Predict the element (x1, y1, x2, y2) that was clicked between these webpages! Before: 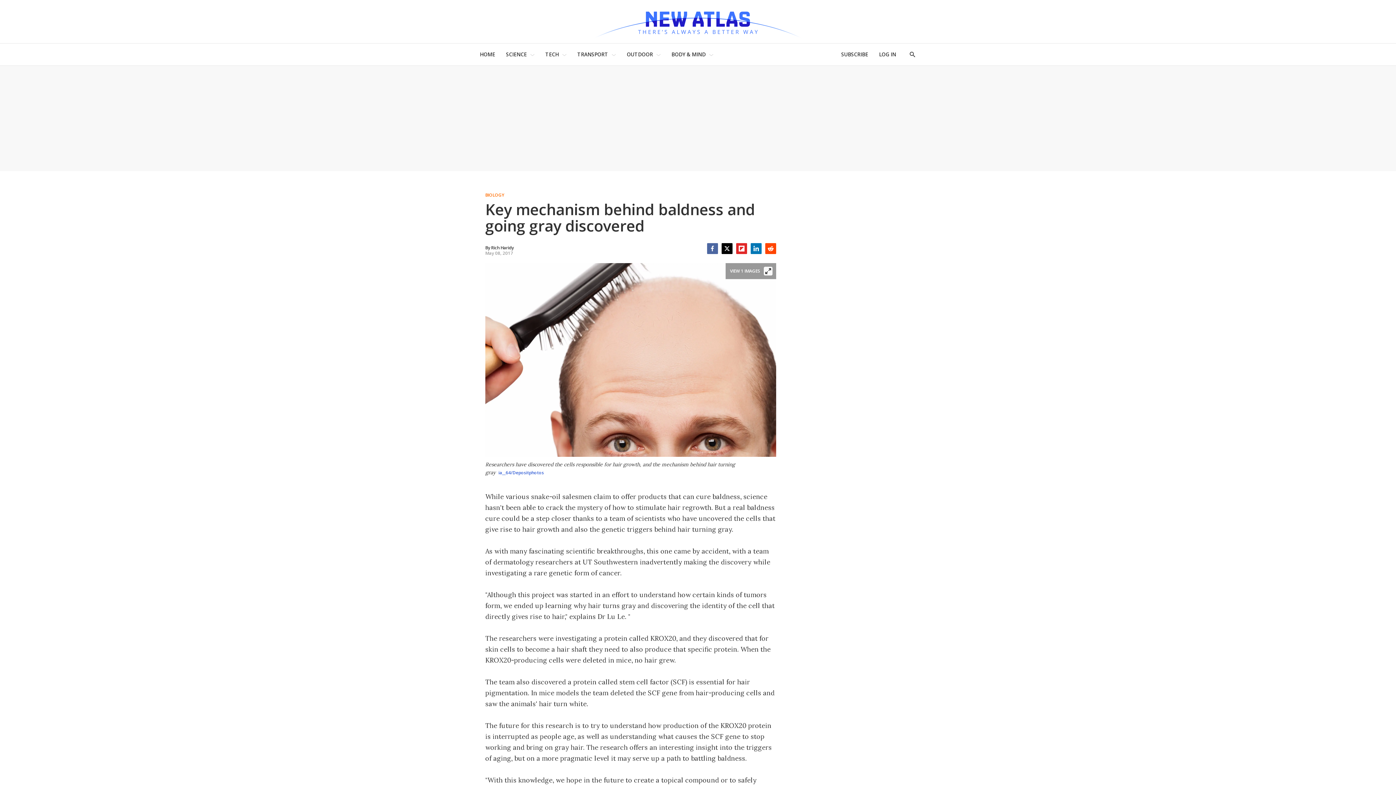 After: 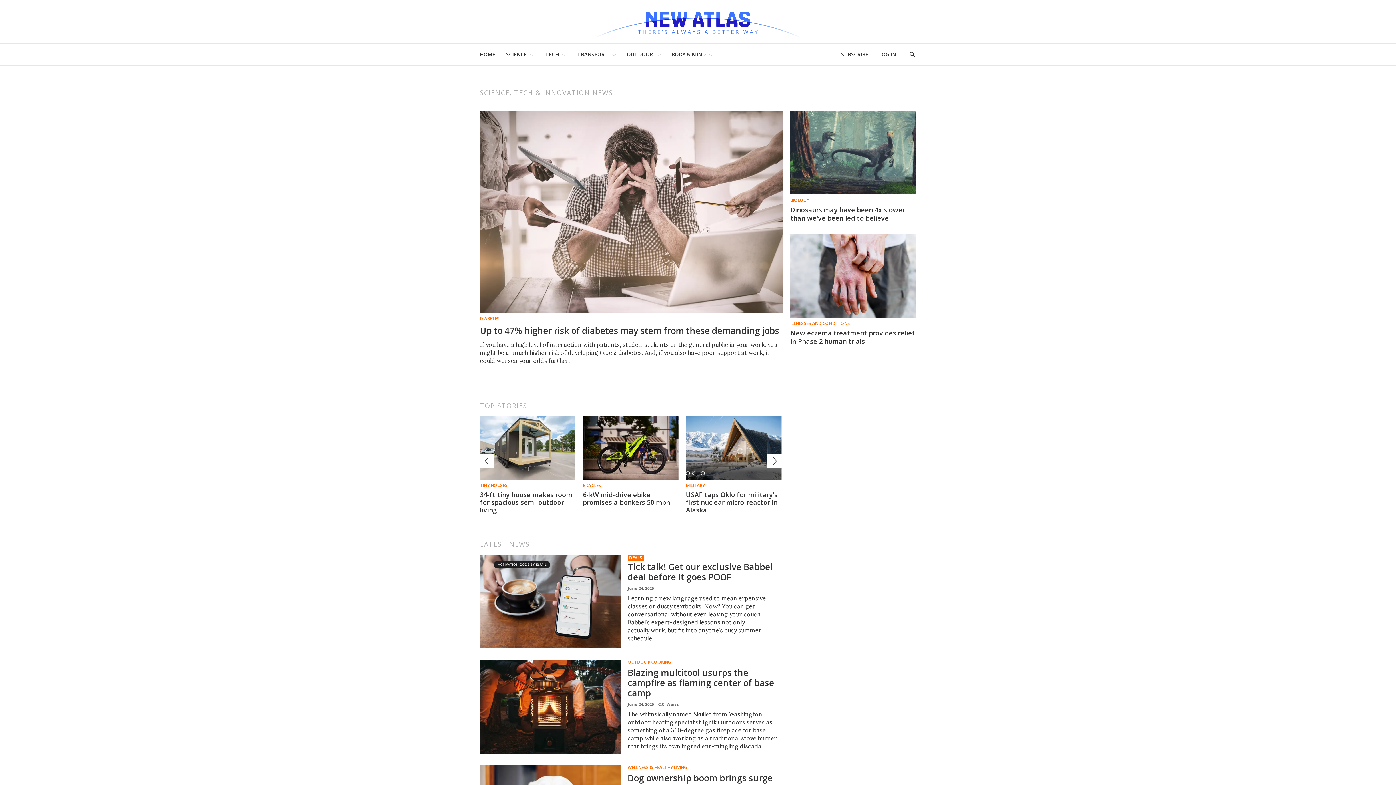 Action: bbox: (480, 47, 495, 61) label: HOME